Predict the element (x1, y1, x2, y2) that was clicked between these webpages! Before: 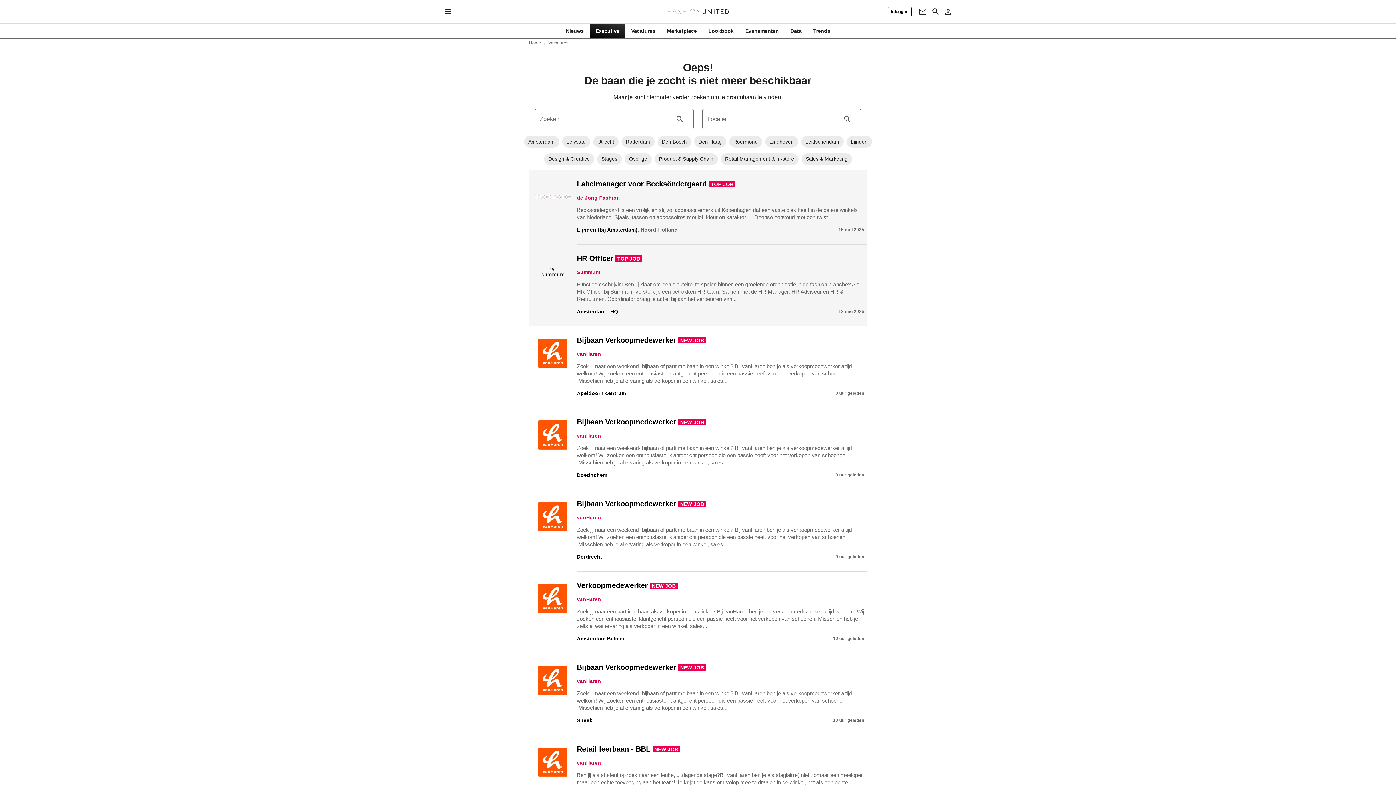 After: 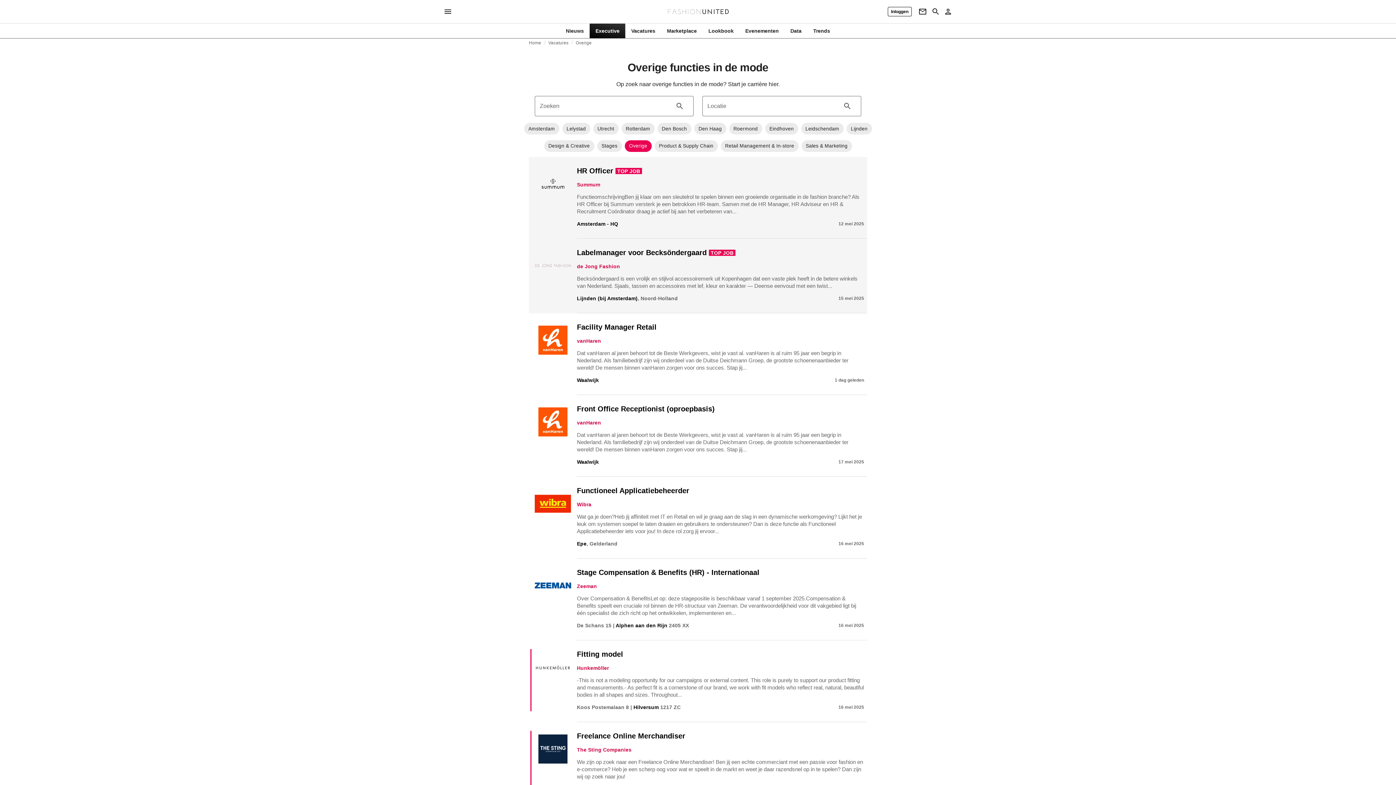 Action: bbox: (624, 153, 651, 164) label: Overige